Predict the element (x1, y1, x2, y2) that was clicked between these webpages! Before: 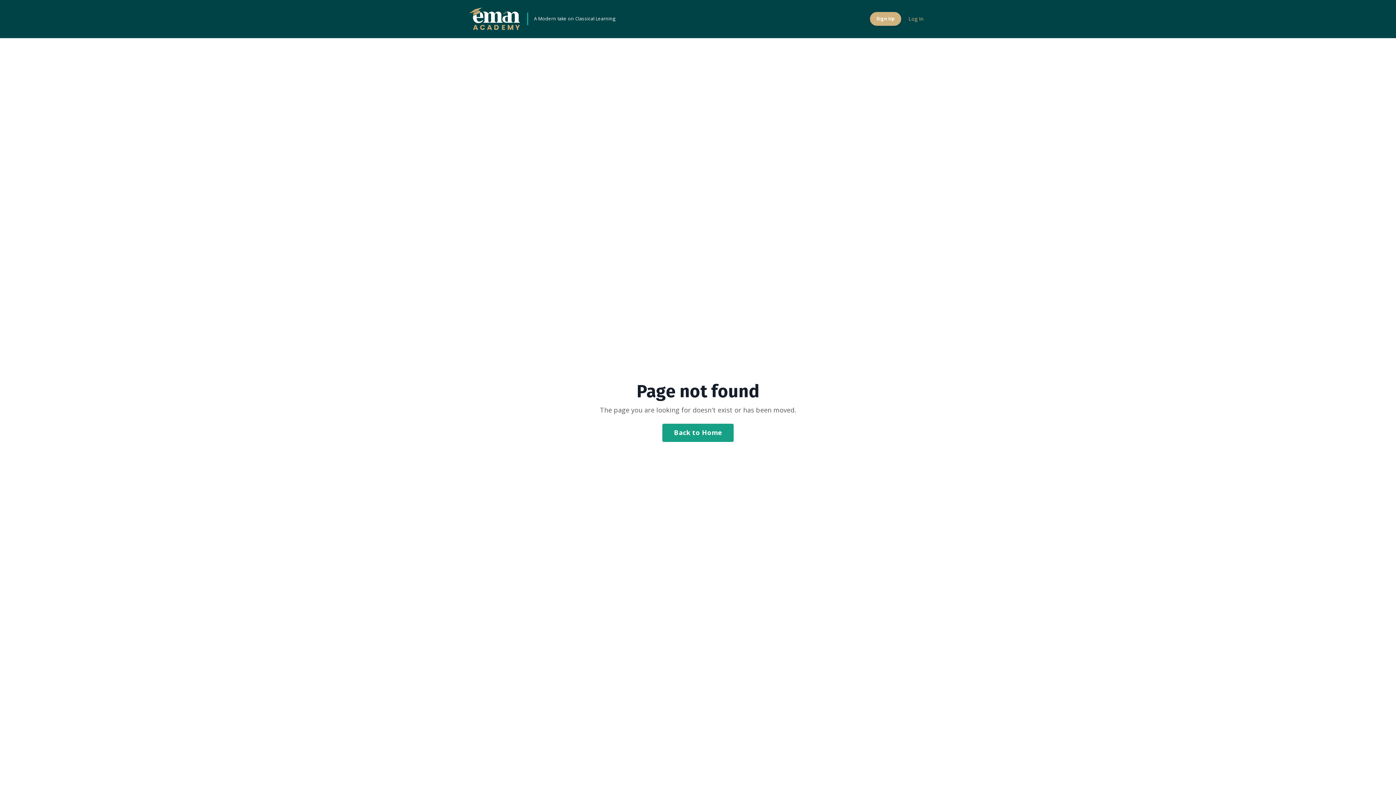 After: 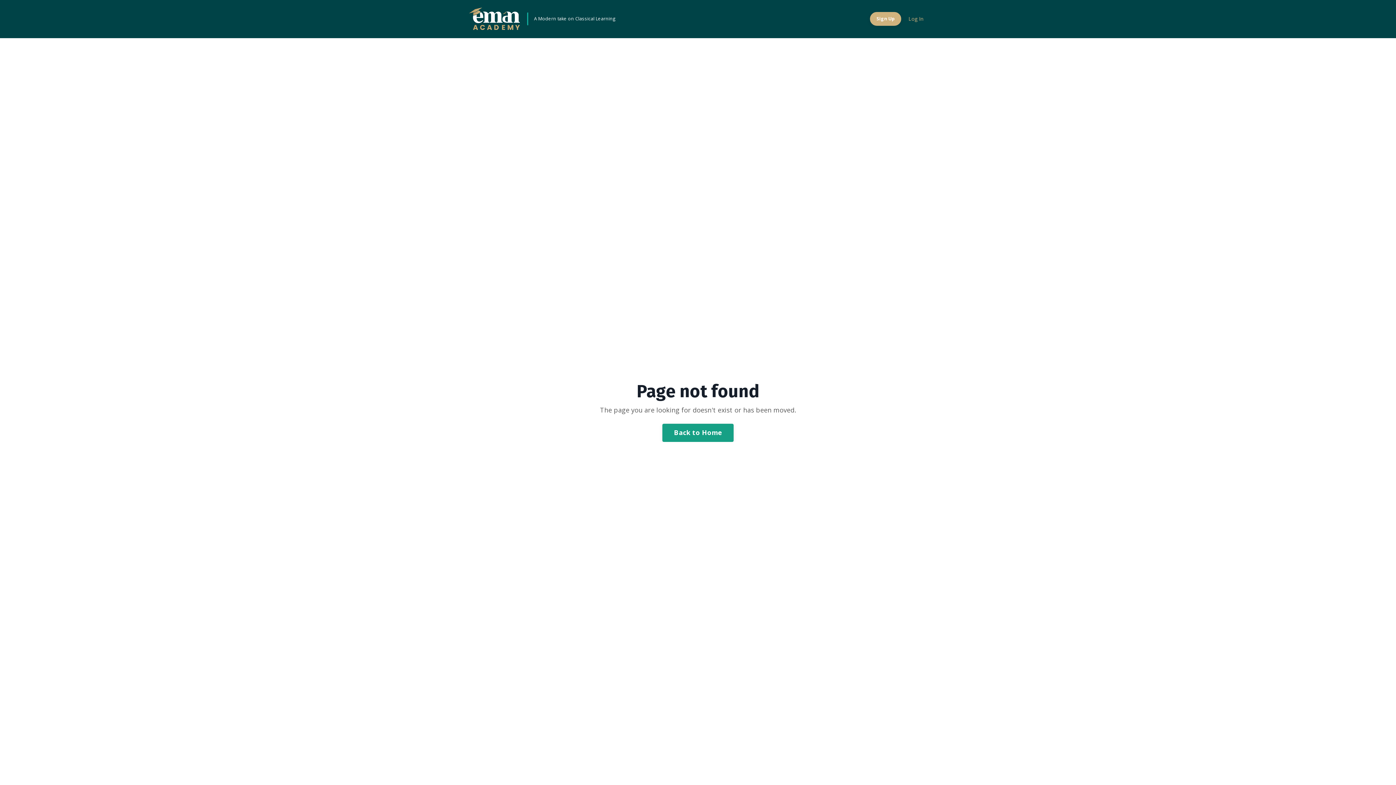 Action: bbox: (527, 12, 622, 25) label: A Modern take on Classical Learning